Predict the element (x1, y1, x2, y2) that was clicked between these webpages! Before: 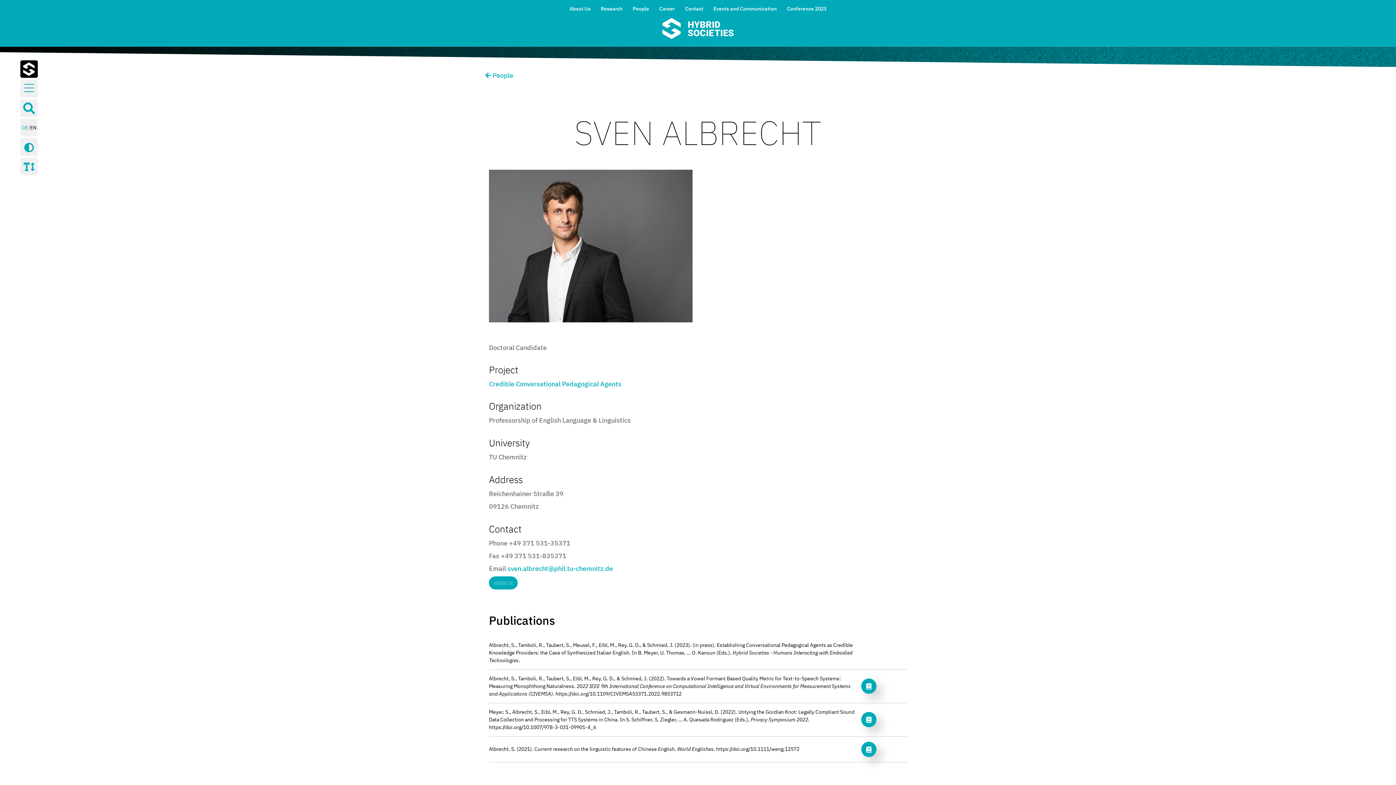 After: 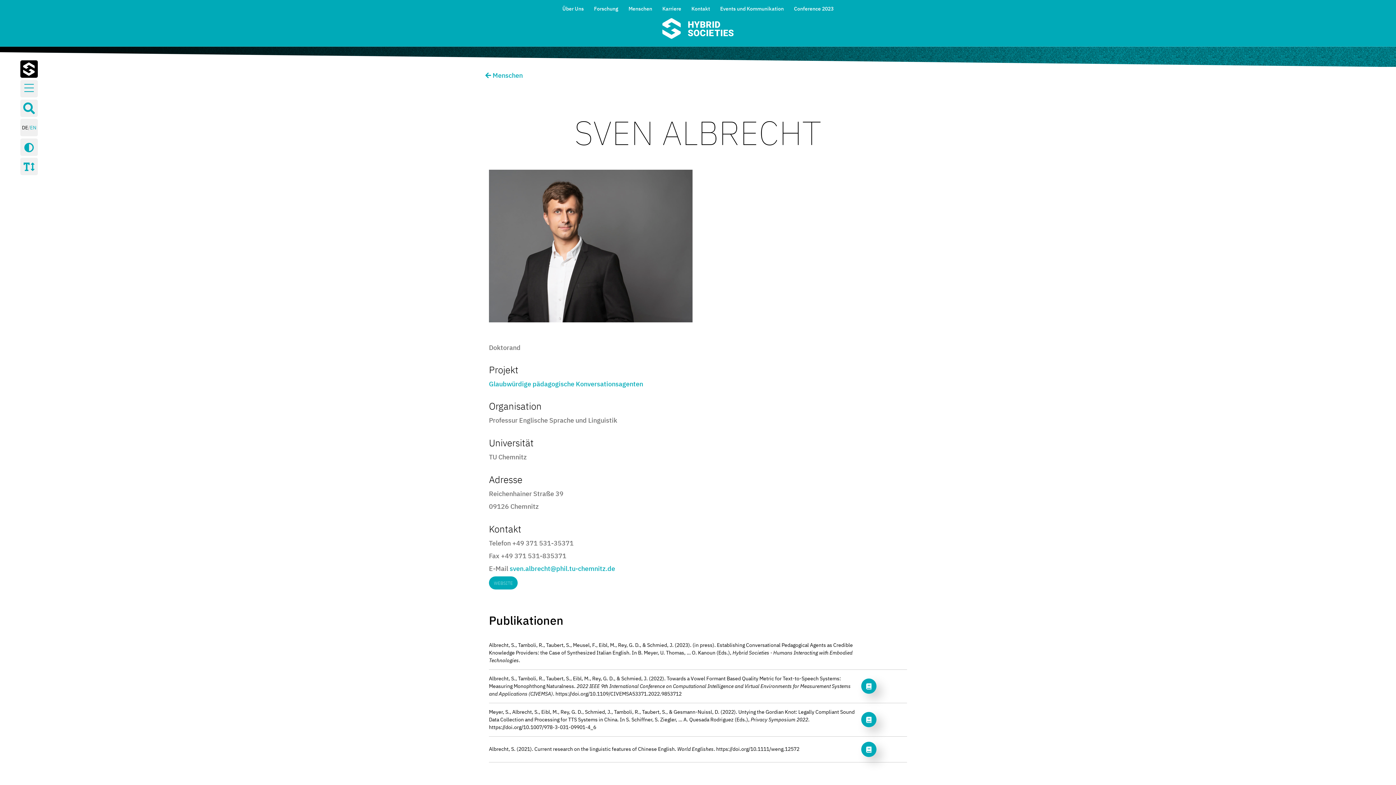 Action: bbox: (21, 124, 28, 131) label: DE